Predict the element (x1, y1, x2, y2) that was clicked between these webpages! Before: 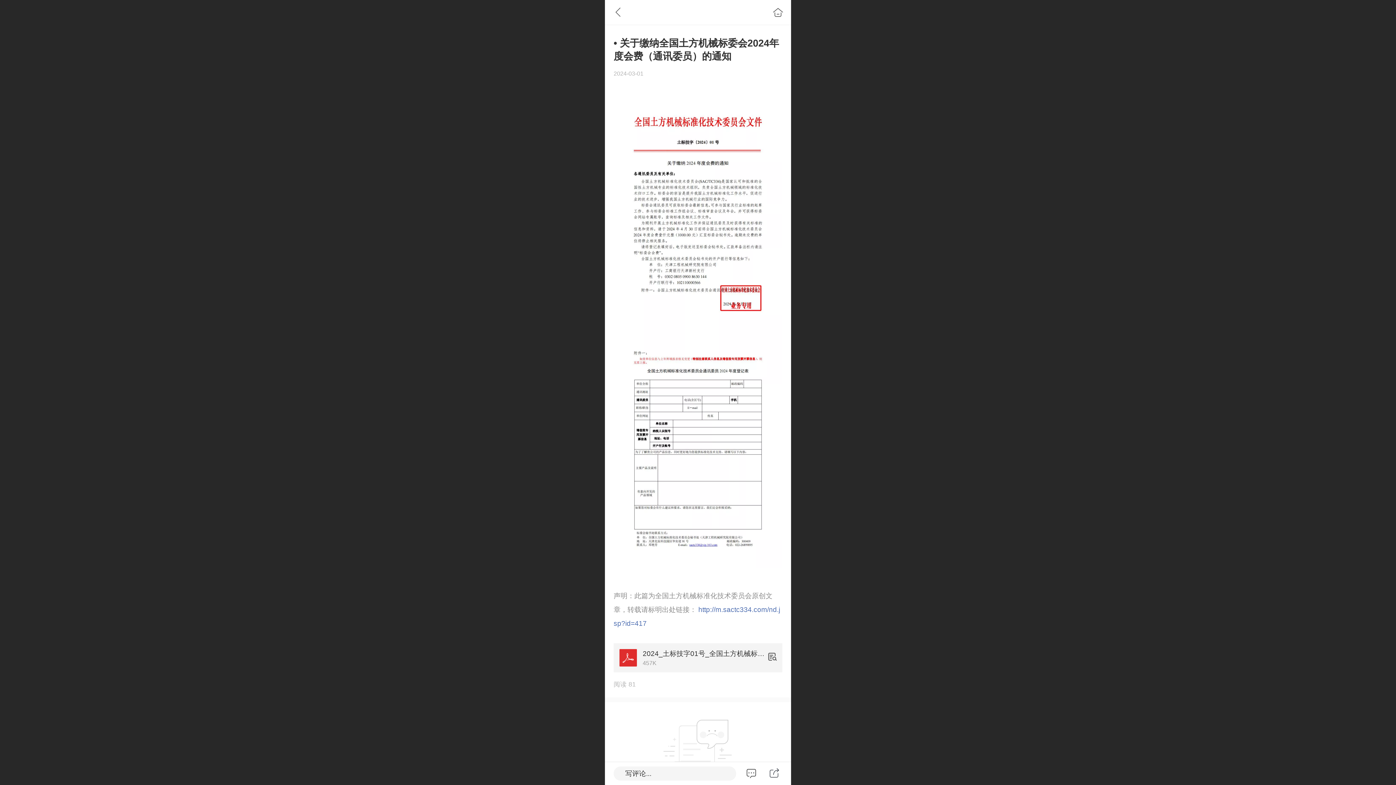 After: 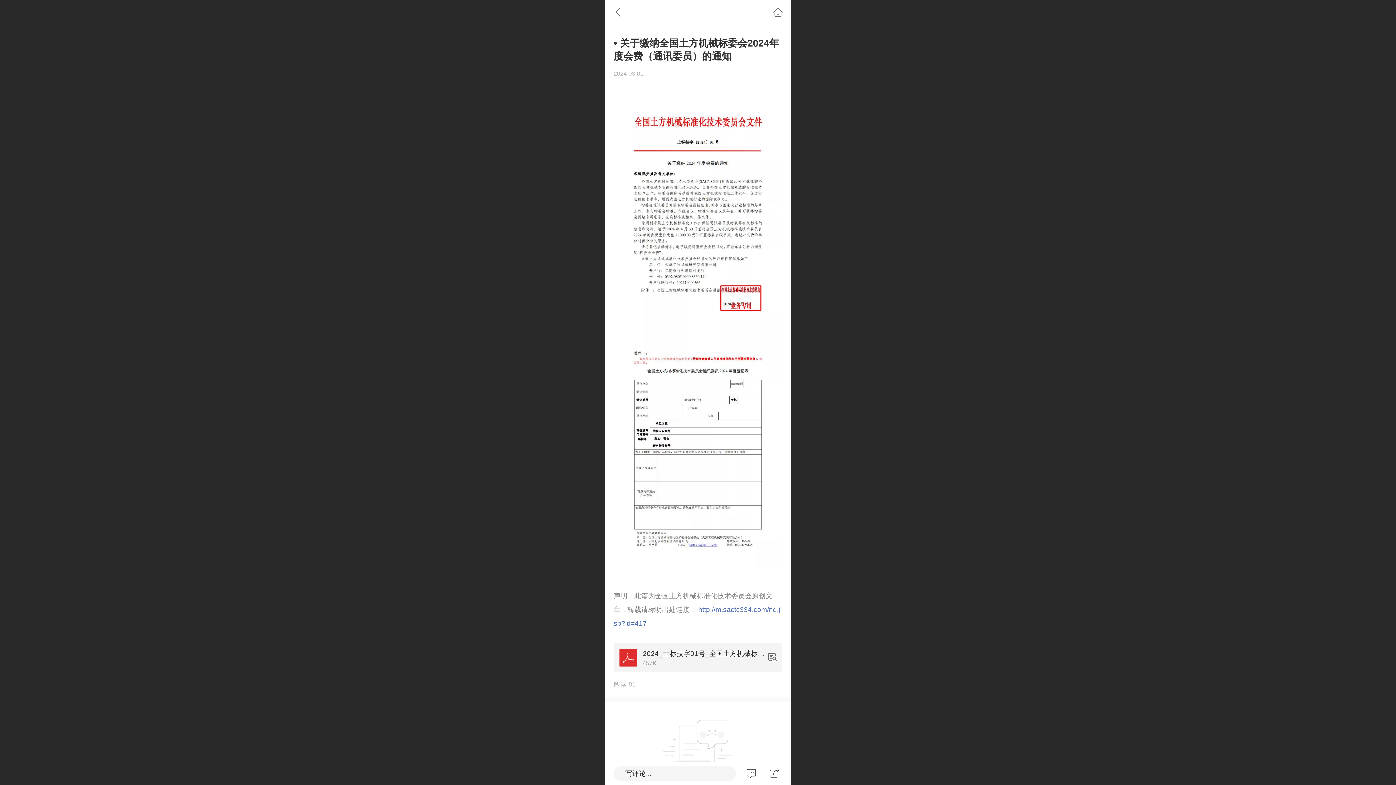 Action: bbox: (619, 649, 765, 667) label: 2024_土标技字01号_全国土方机械标准化技术委员会2024年缴纳会费的通知(通讯委员).pdf
457K